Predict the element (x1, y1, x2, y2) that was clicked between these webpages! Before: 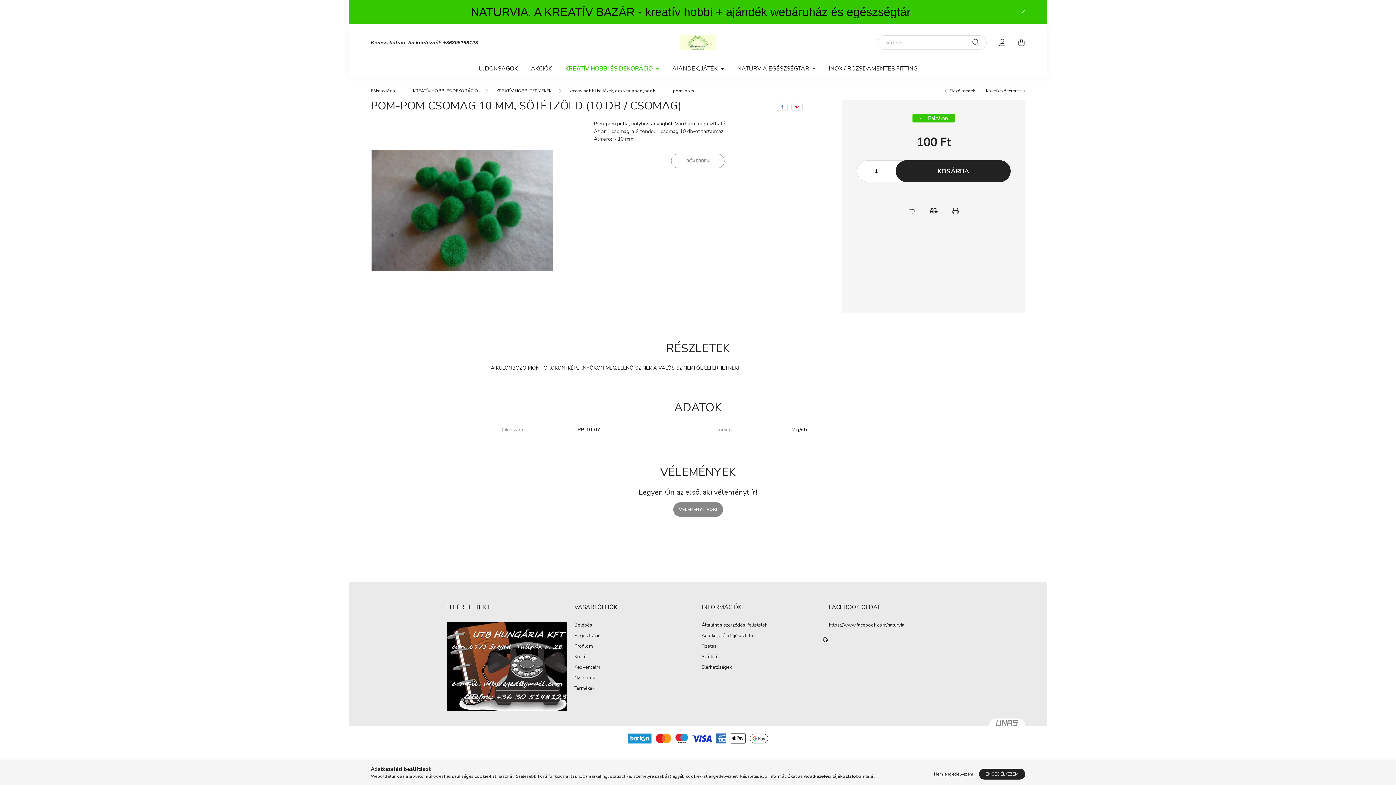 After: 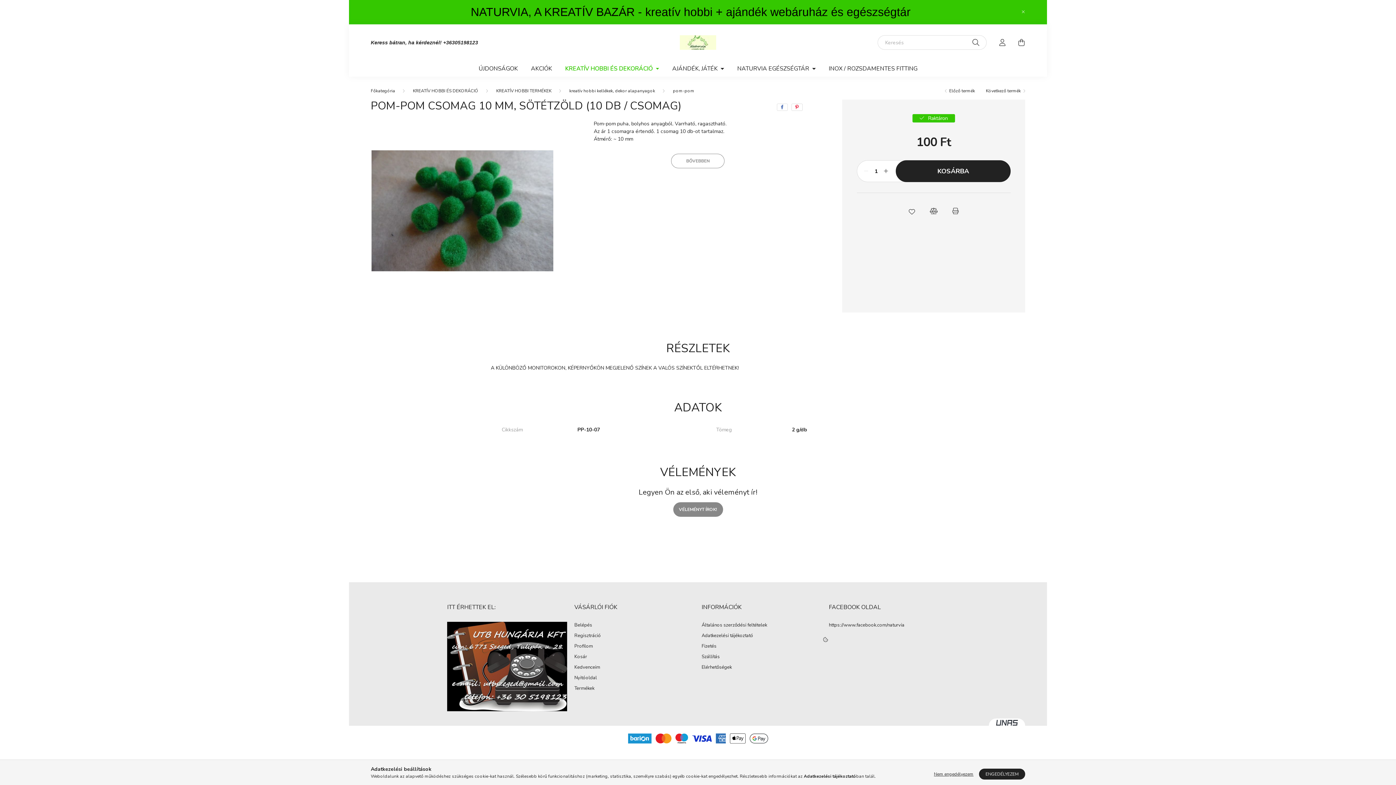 Action: bbox: (989, 719, 1025, 733)